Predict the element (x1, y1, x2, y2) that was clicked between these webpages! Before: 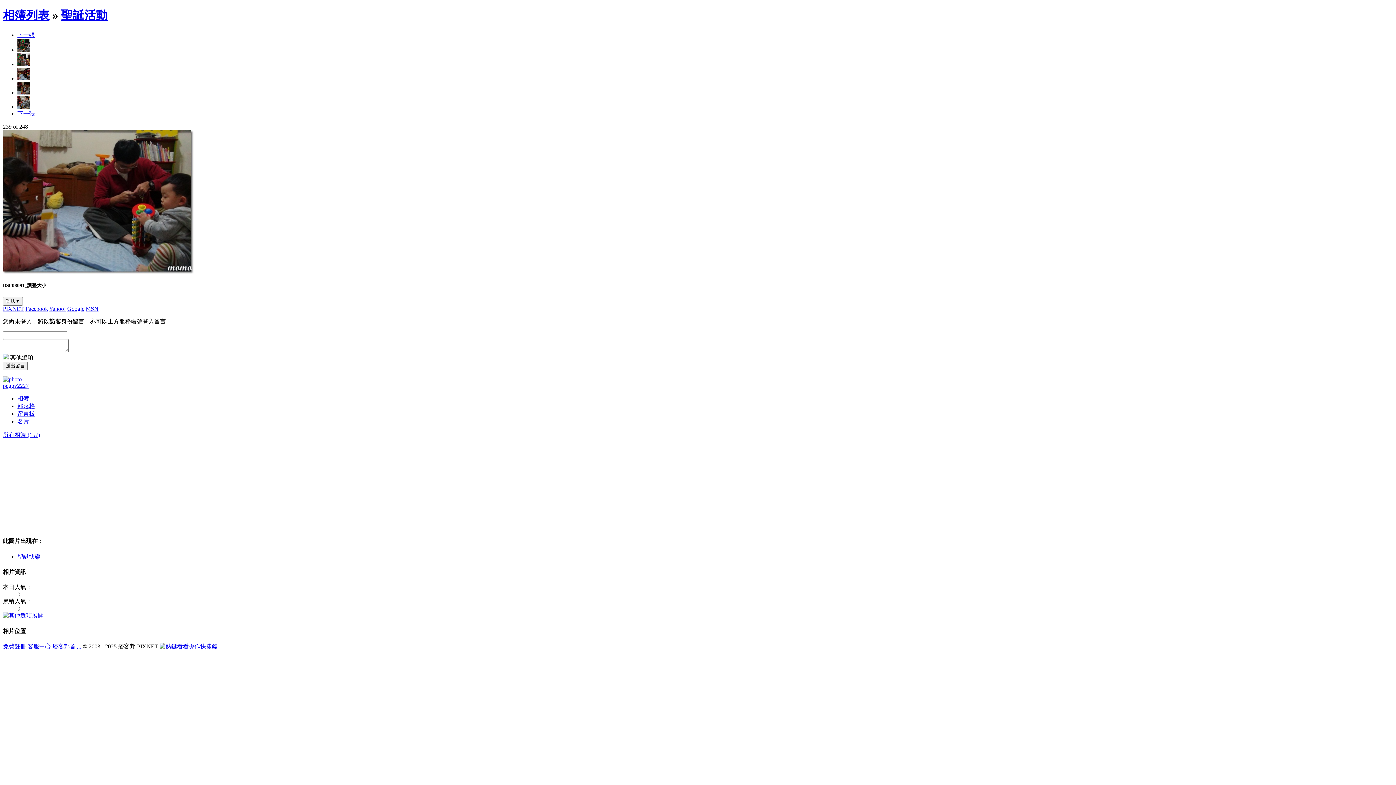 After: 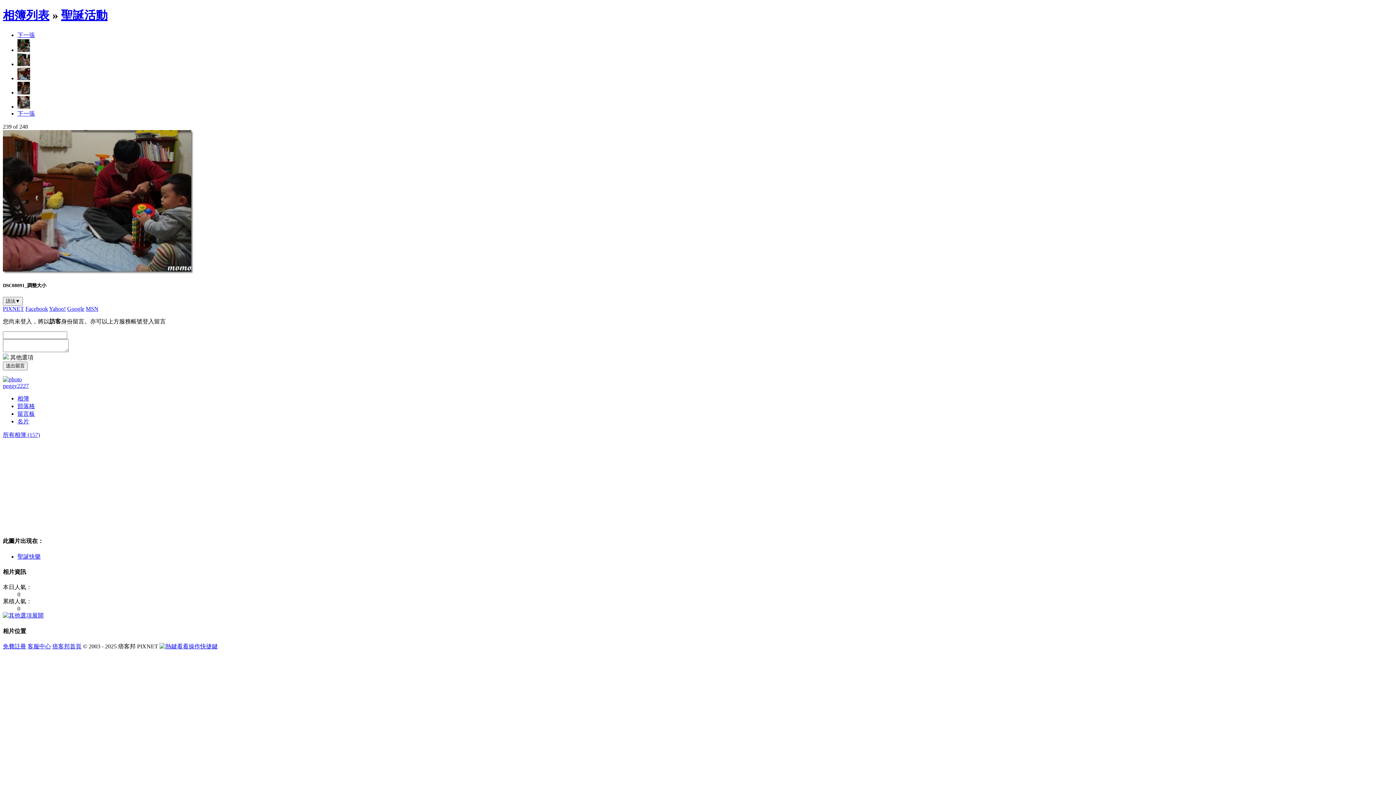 Action: bbox: (25, 305, 48, 312) label: Facebook